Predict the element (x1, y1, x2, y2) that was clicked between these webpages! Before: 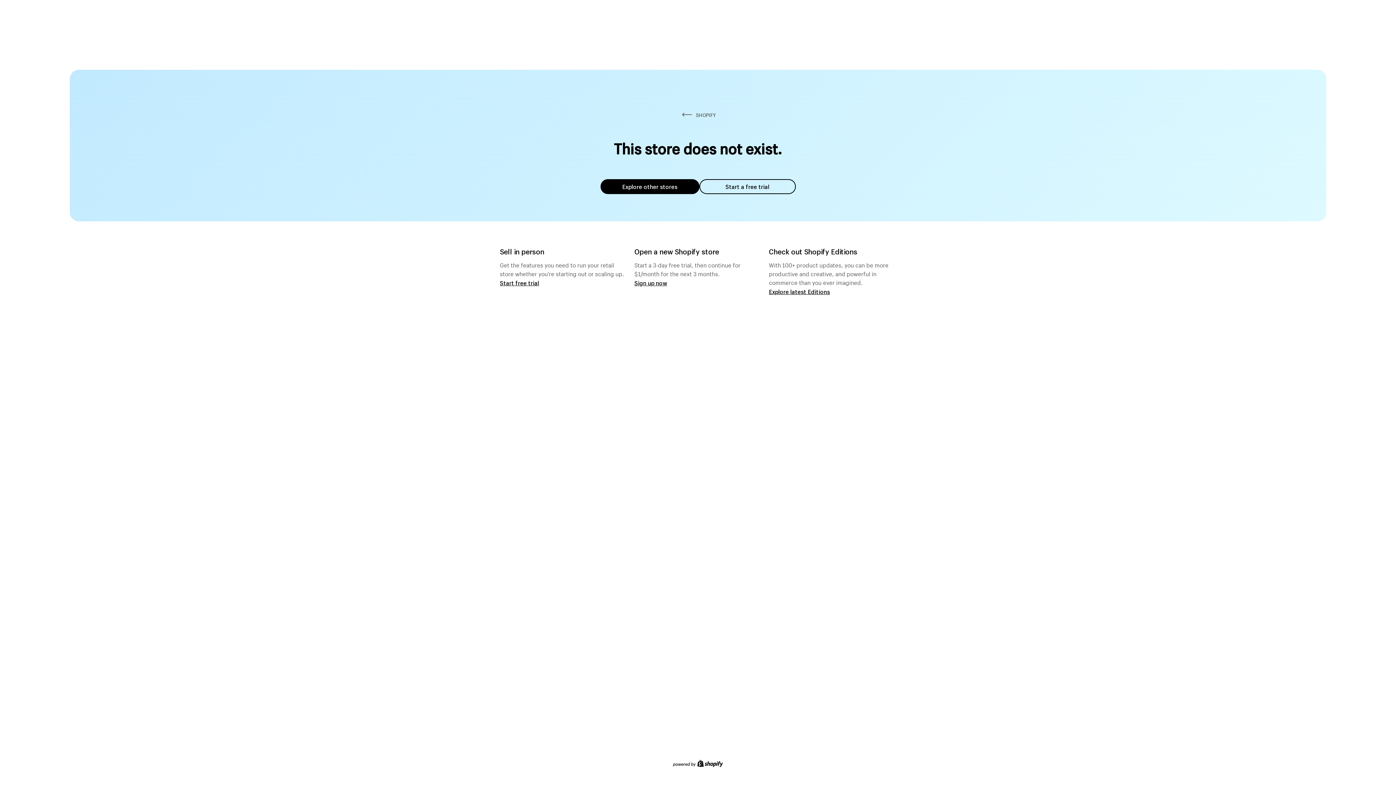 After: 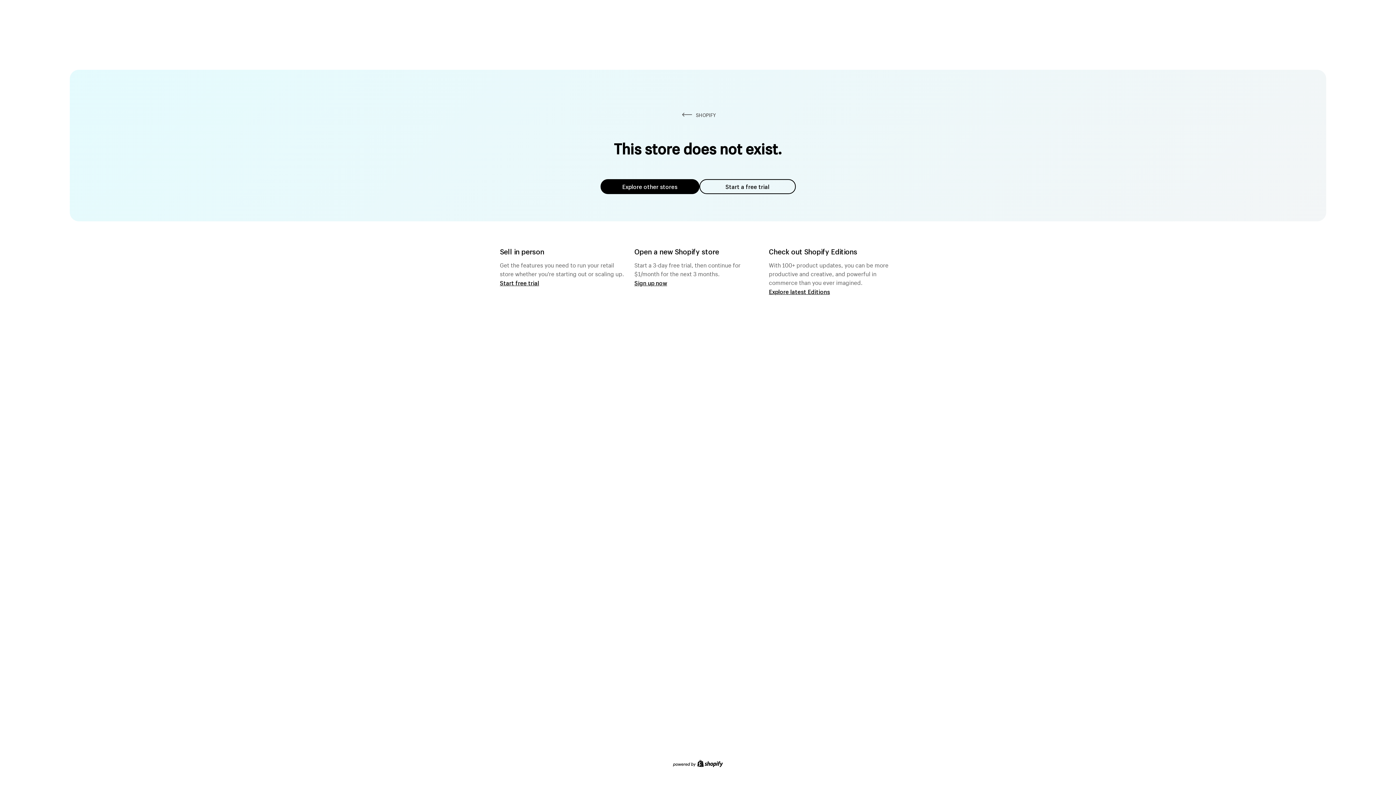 Action: bbox: (600, 179, 699, 194) label: Explore other stores